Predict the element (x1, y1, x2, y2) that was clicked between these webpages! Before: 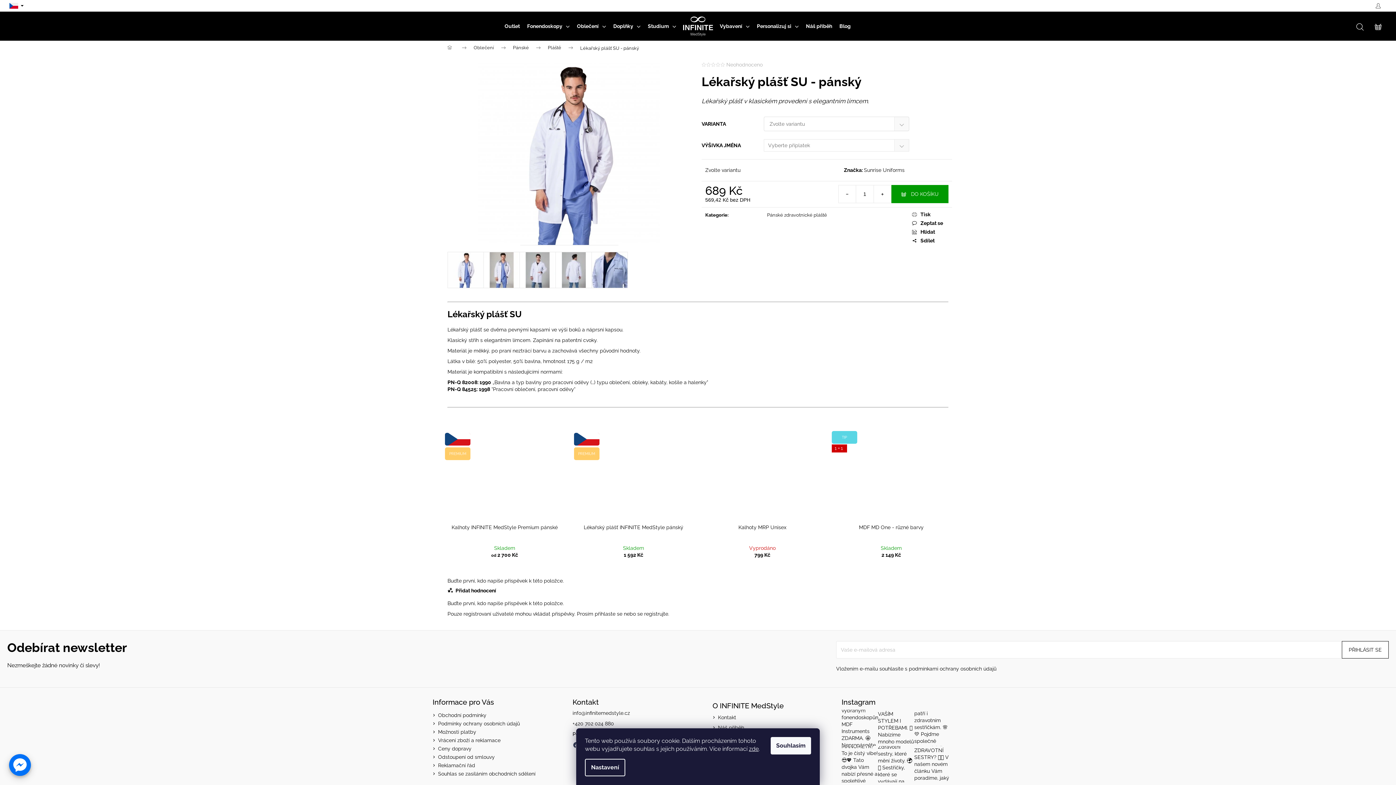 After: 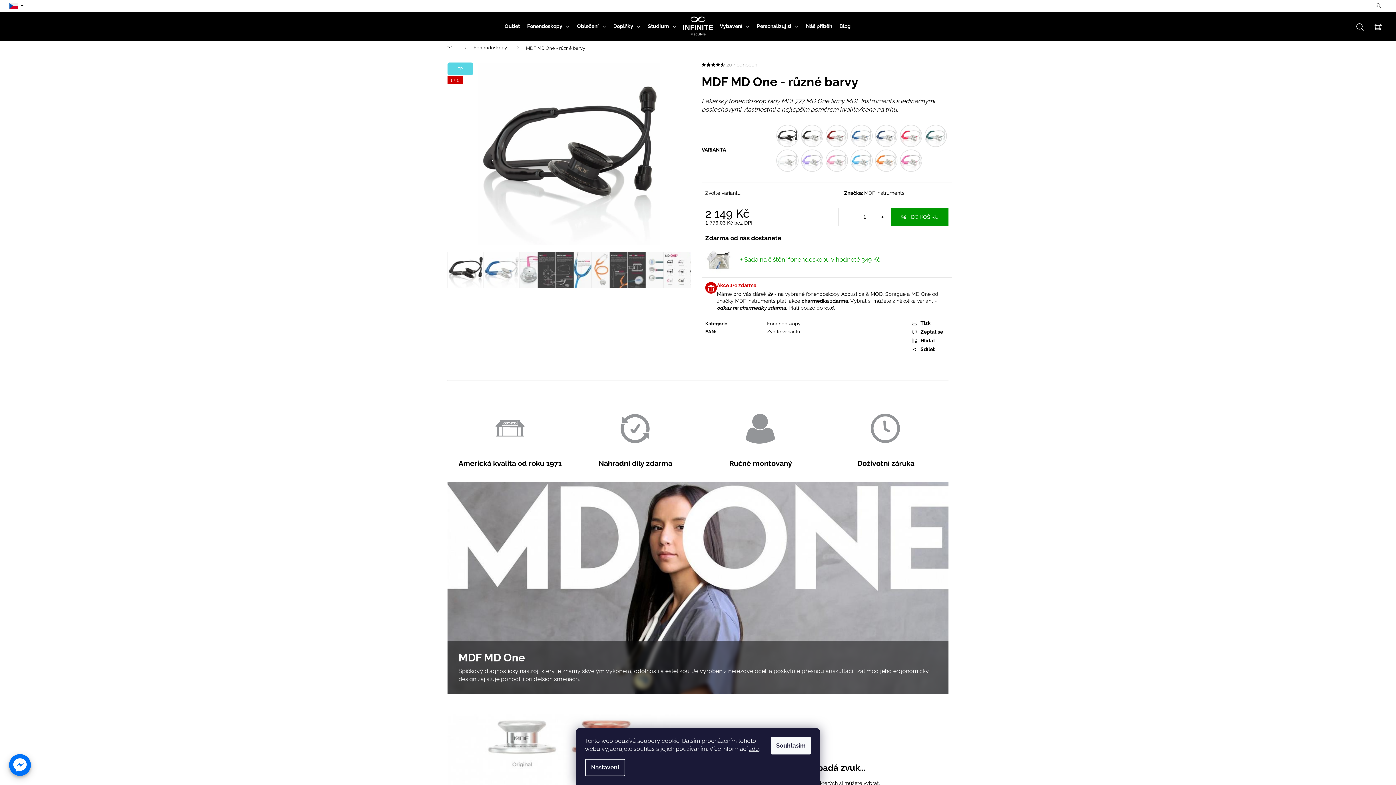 Action: label: MDF MD One - různé barvy bbox: (831, 524, 951, 545)